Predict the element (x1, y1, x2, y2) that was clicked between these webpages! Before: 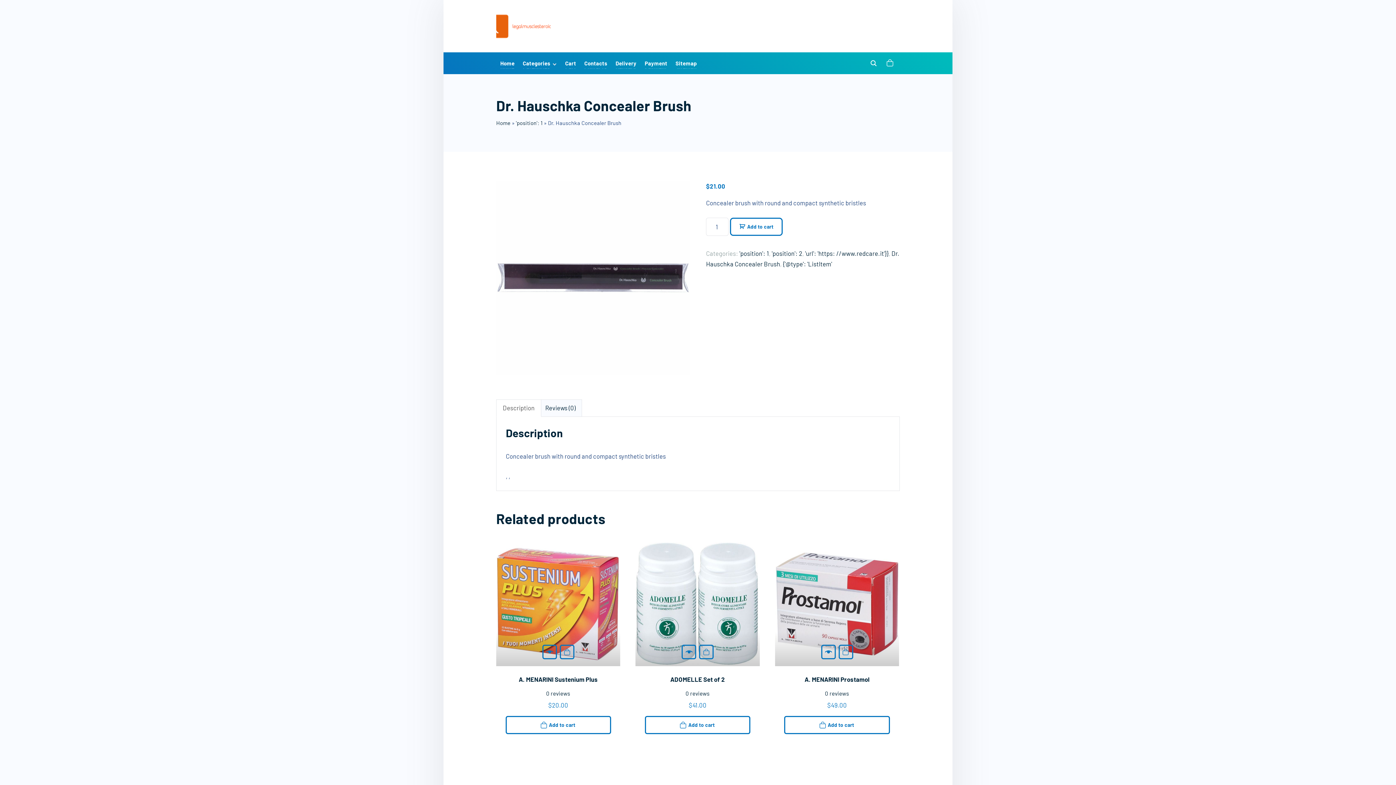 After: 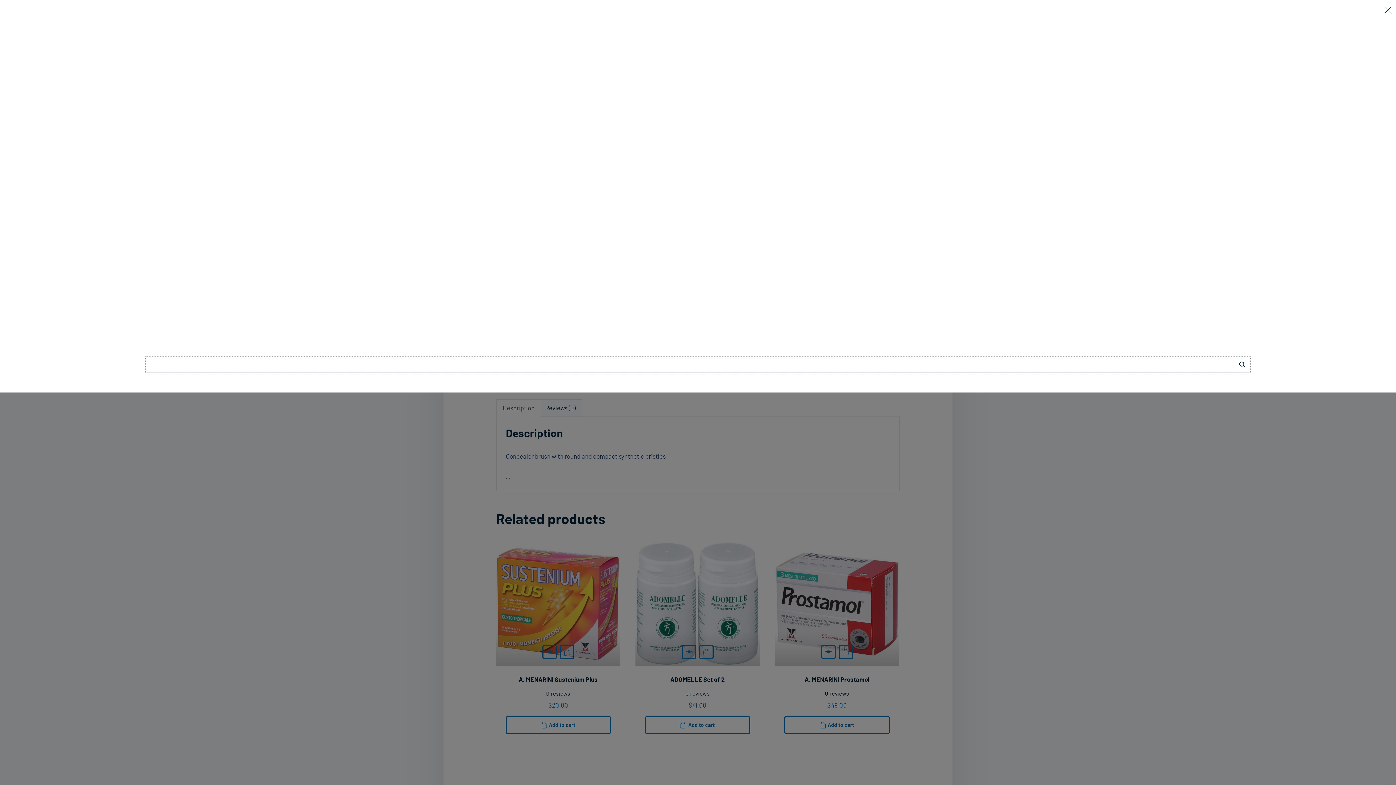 Action: bbox: (865, 58, 882, 68) label: Search Dropdown Toggler